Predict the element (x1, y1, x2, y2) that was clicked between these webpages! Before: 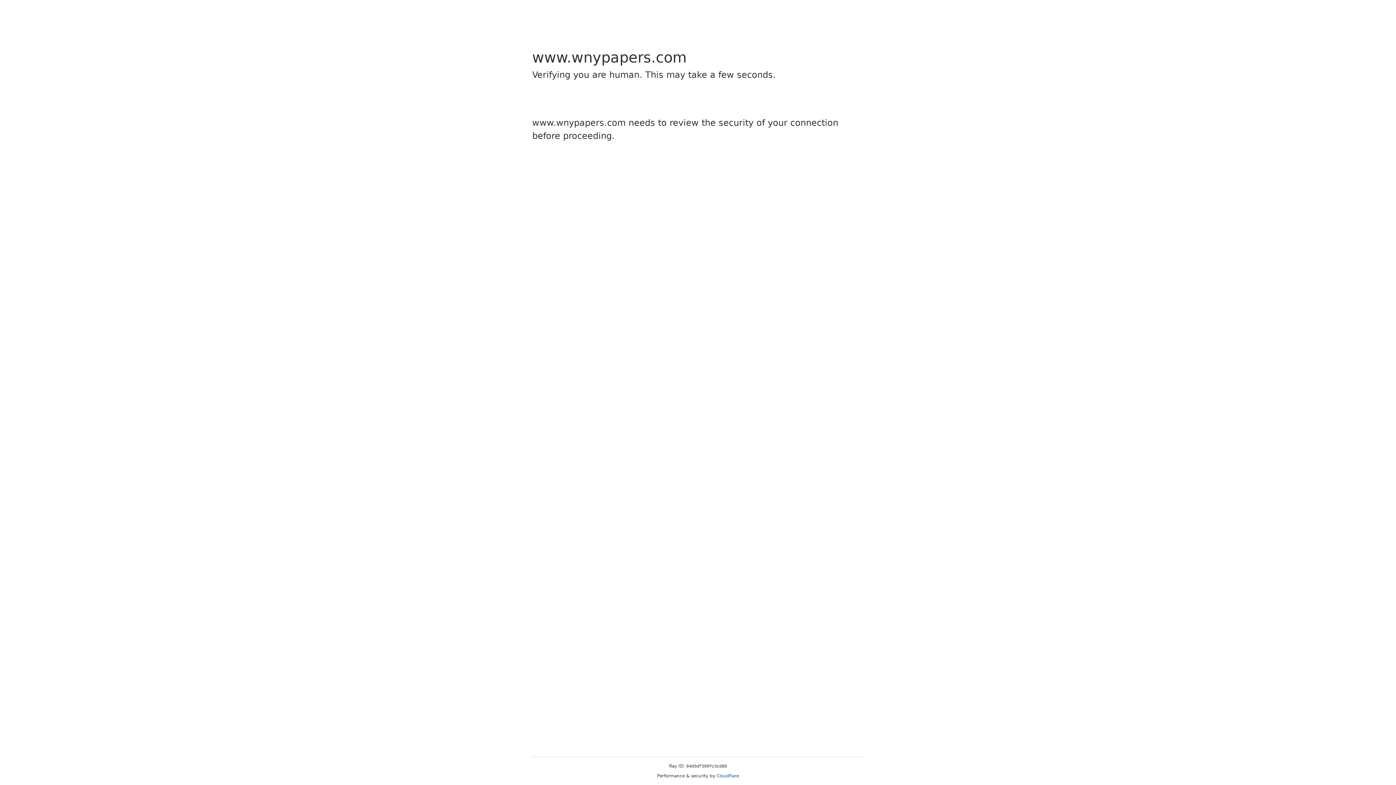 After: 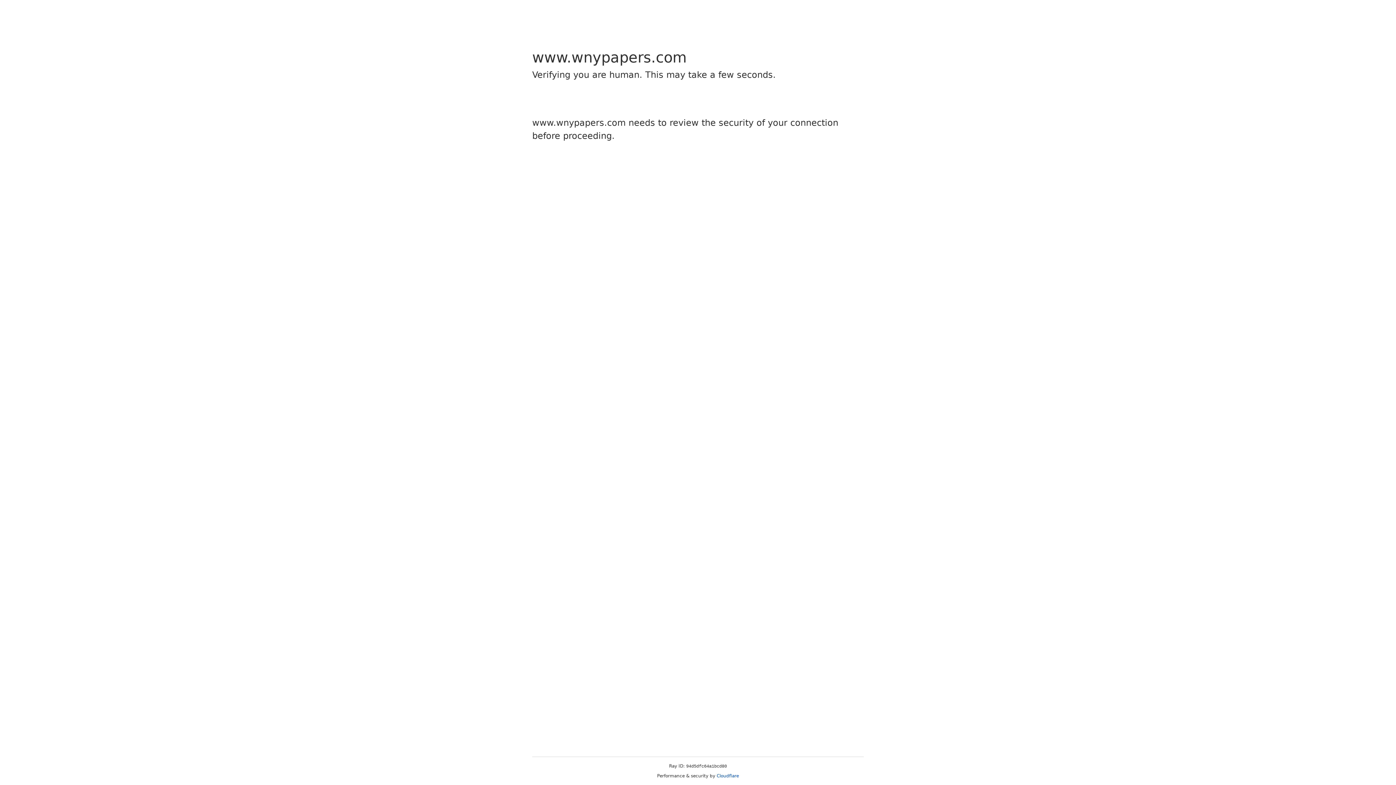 Action: label: Cloudflare bbox: (716, 773, 739, 778)